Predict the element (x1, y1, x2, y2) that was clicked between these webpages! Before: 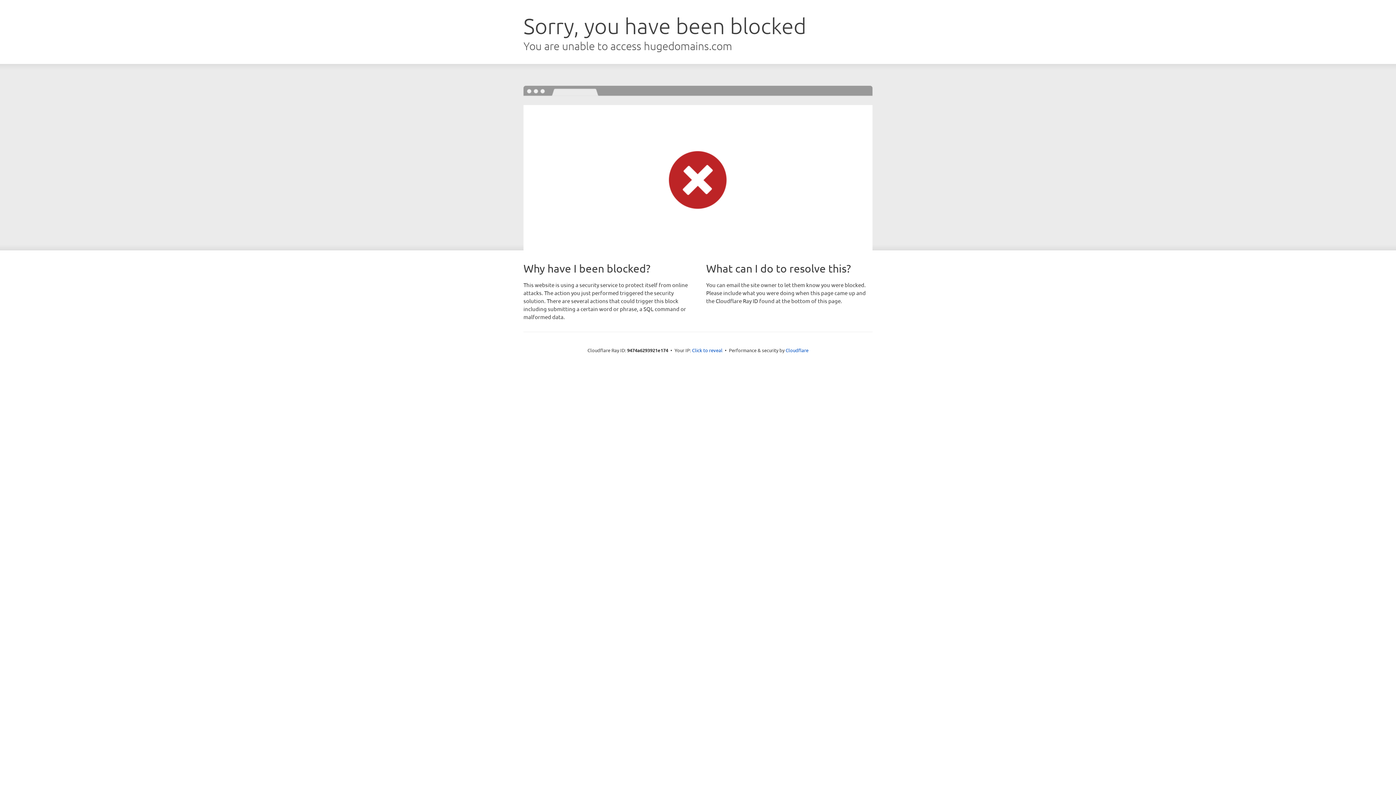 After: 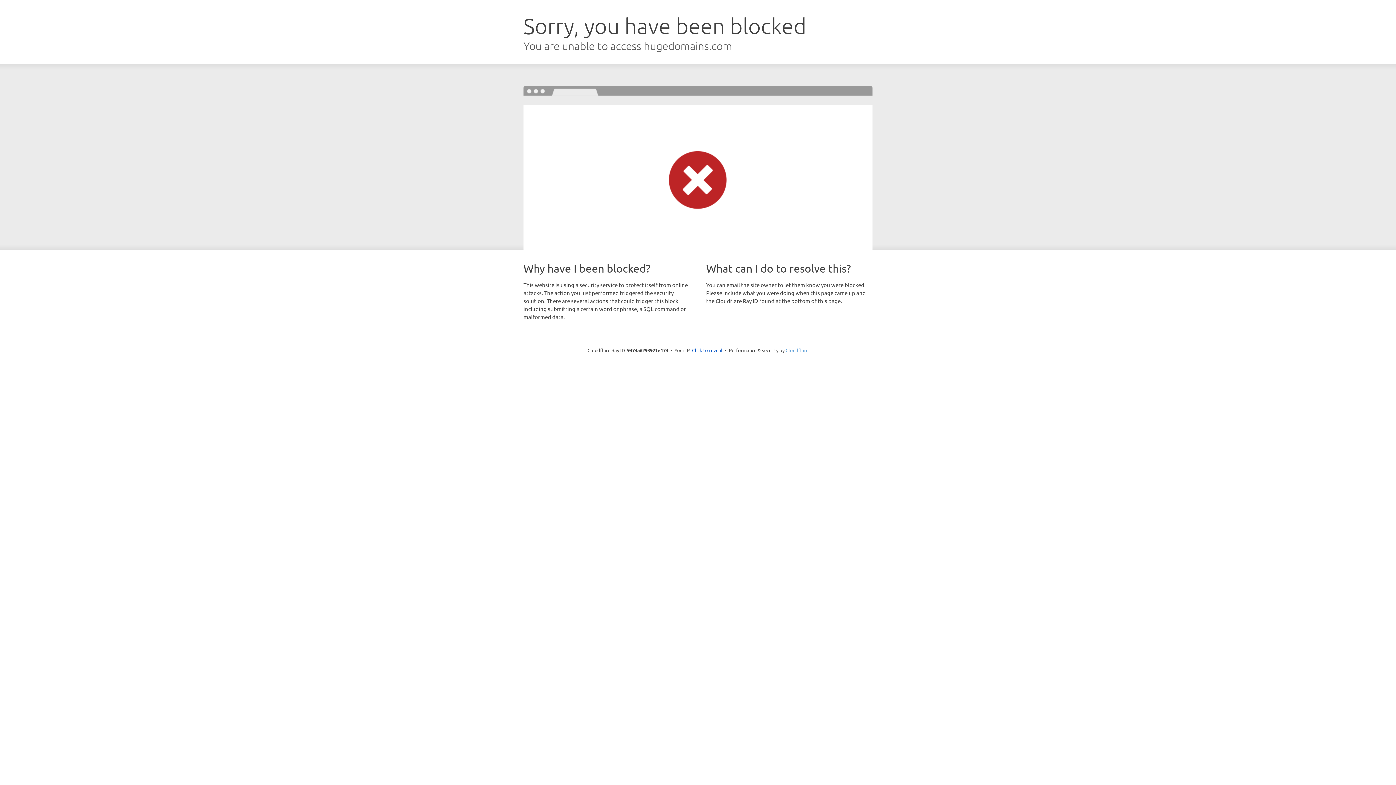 Action: label: Cloudflare bbox: (785, 347, 808, 353)